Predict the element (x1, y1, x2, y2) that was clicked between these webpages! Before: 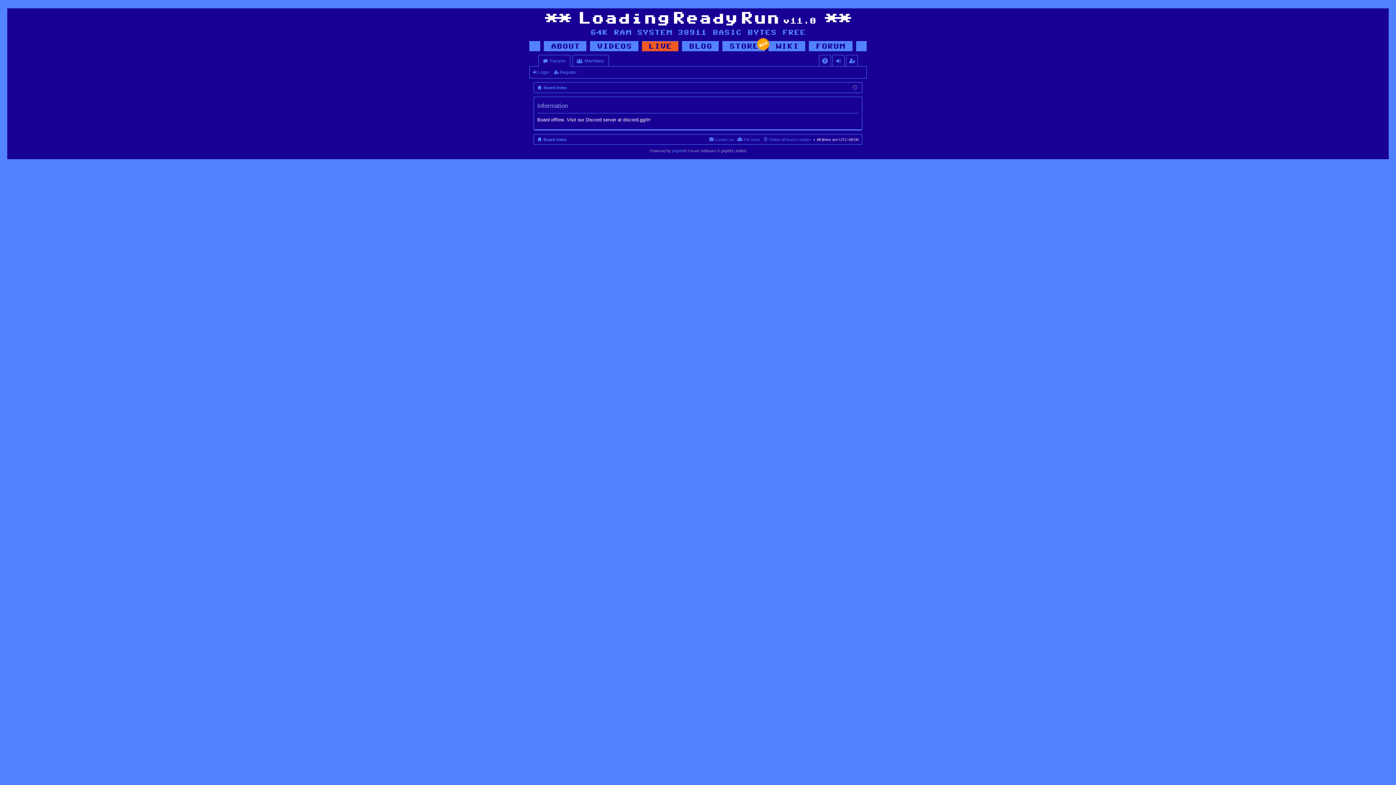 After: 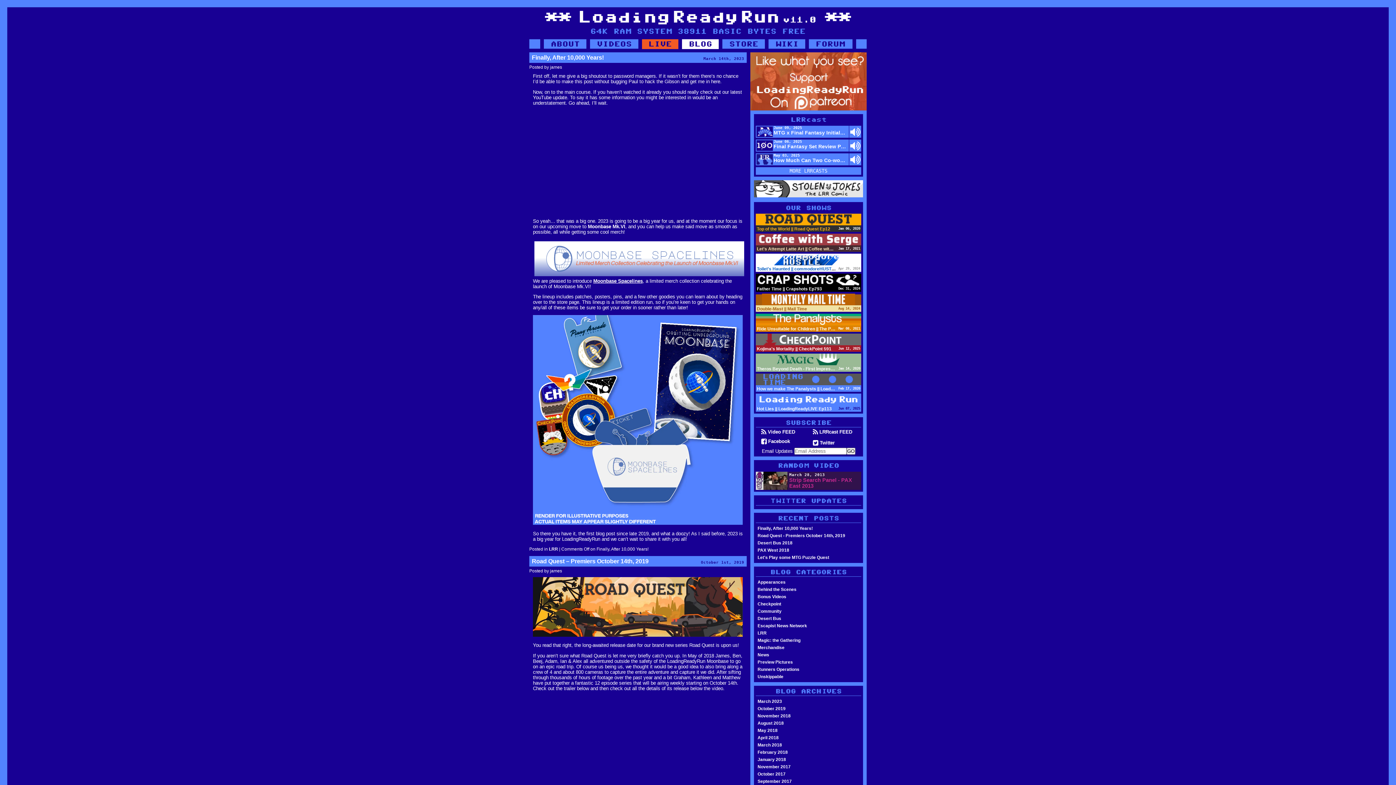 Action: bbox: (682, 41, 718, 51)